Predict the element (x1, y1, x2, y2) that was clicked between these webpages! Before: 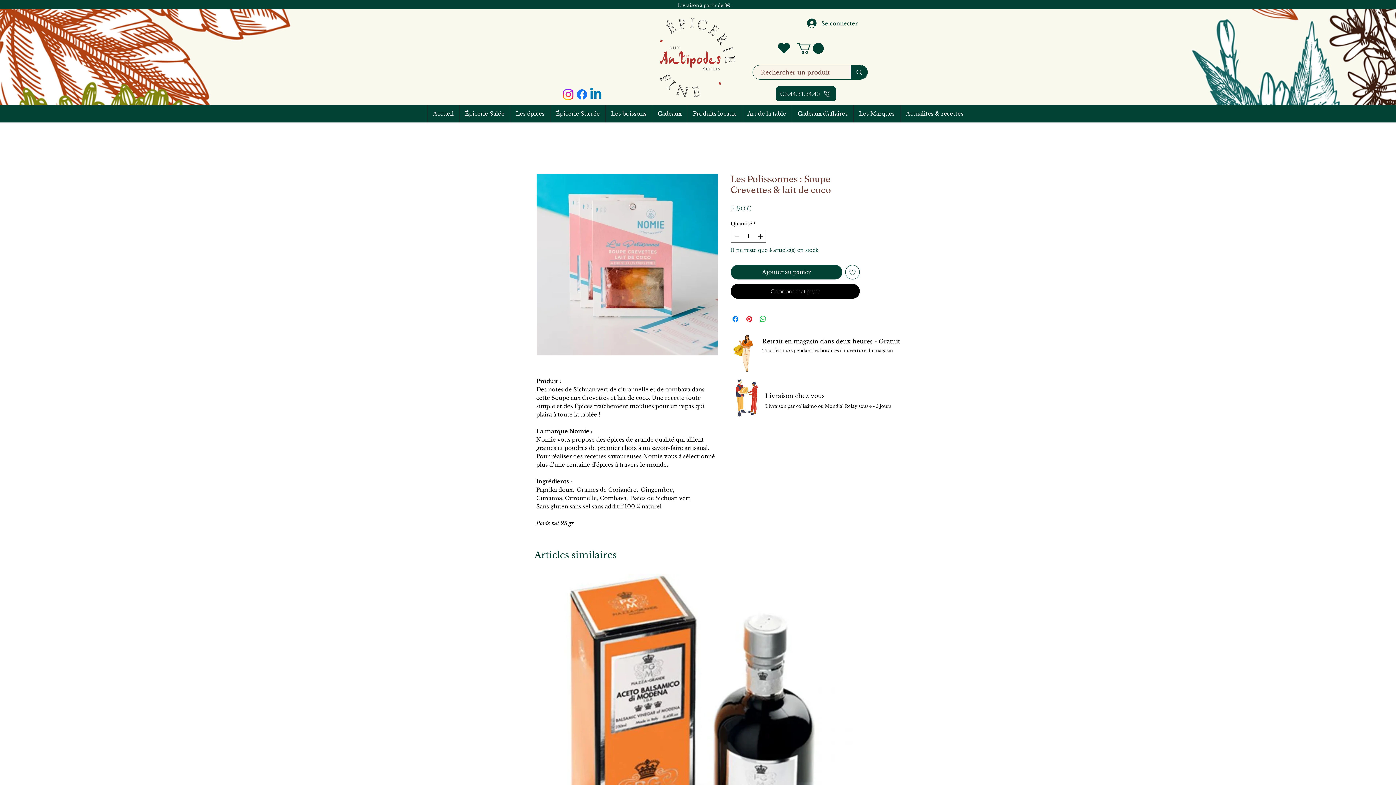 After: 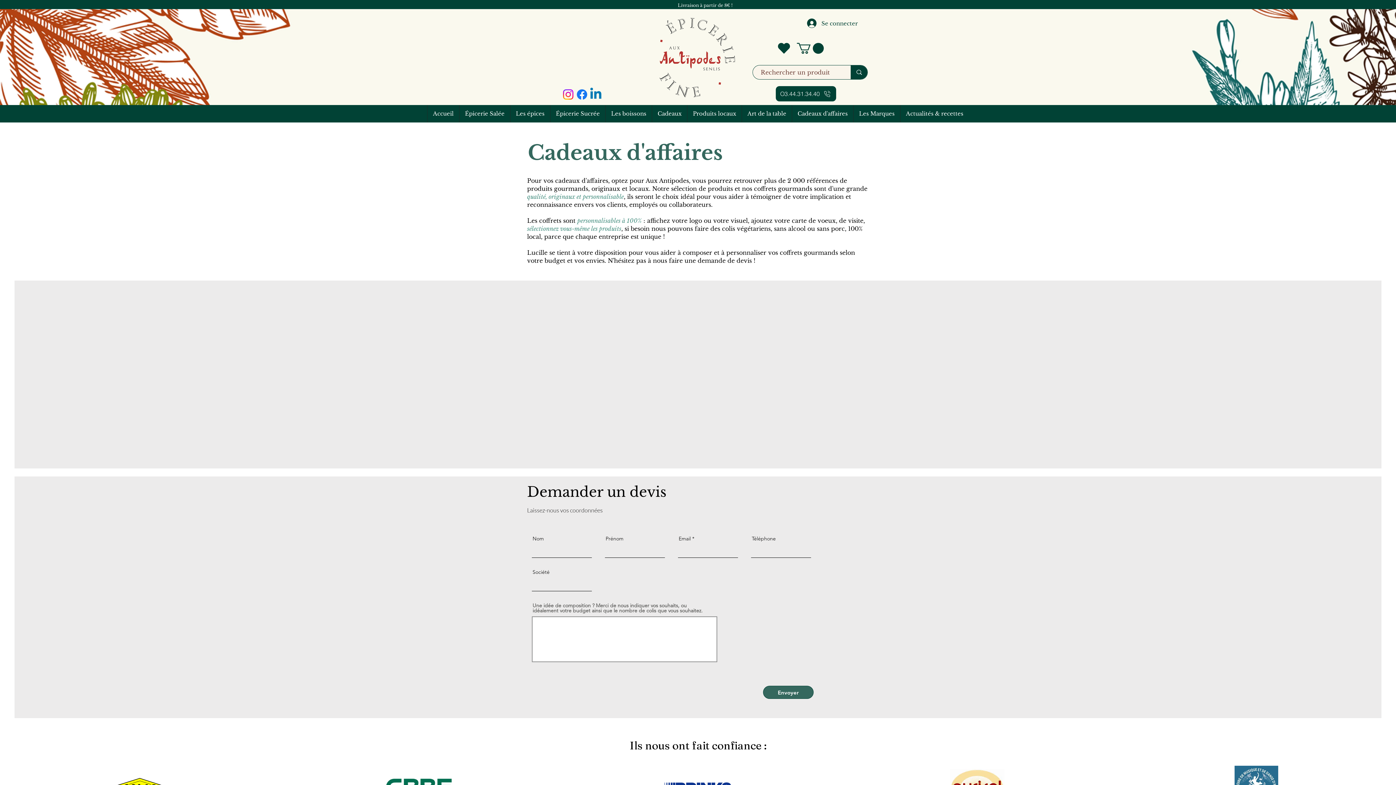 Action: bbox: (792, 105, 853, 122) label: Cadeaux d'affaires